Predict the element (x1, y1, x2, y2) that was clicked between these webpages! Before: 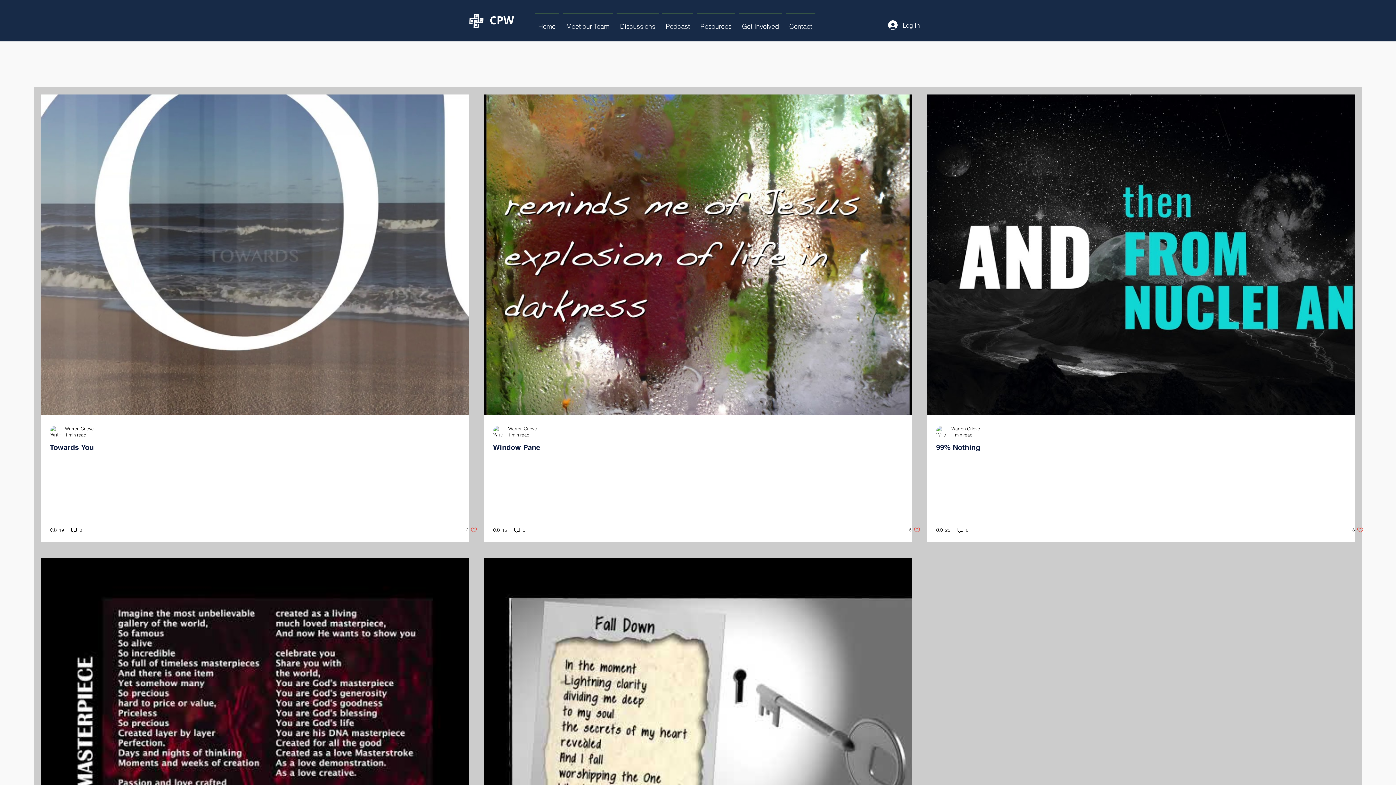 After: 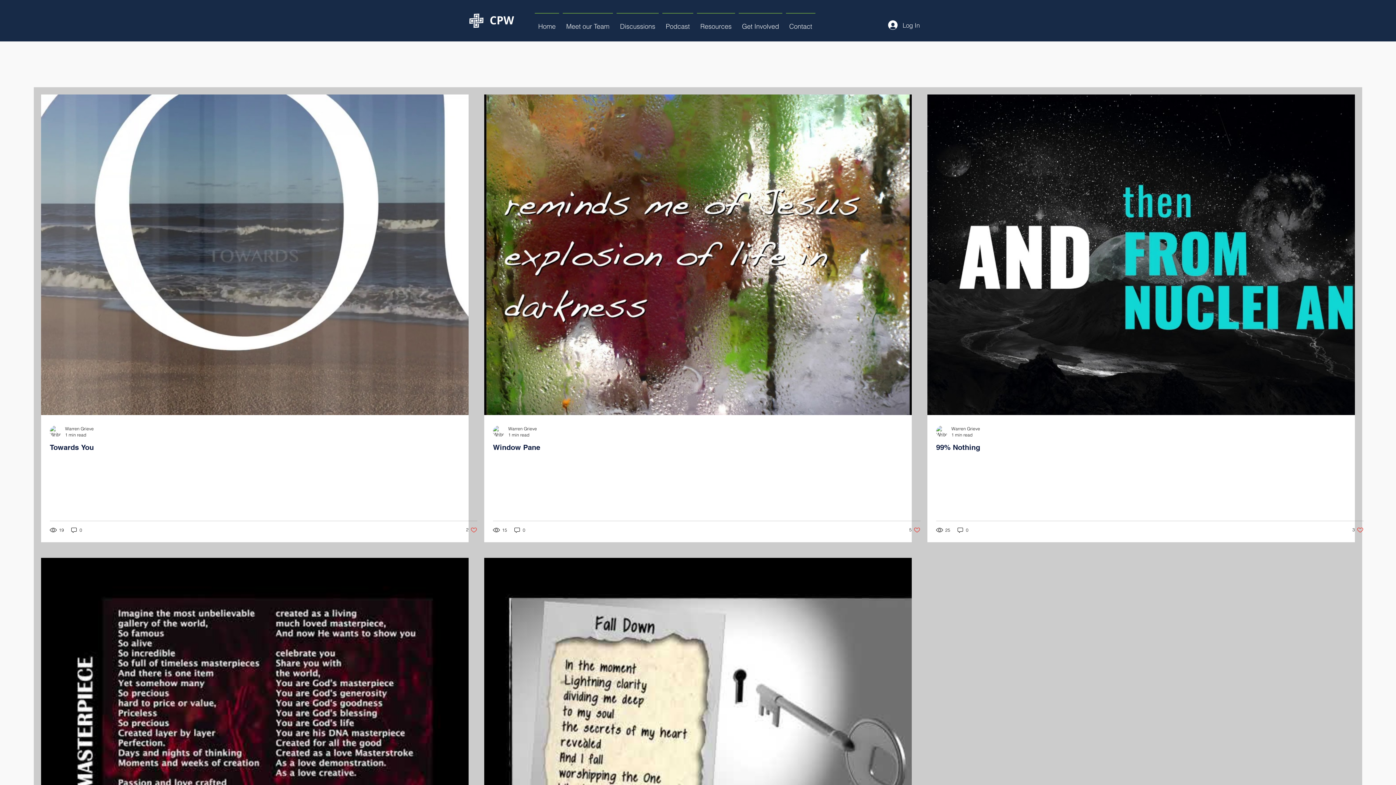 Action: label: Meet our Team bbox: (561, 13, 614, 33)